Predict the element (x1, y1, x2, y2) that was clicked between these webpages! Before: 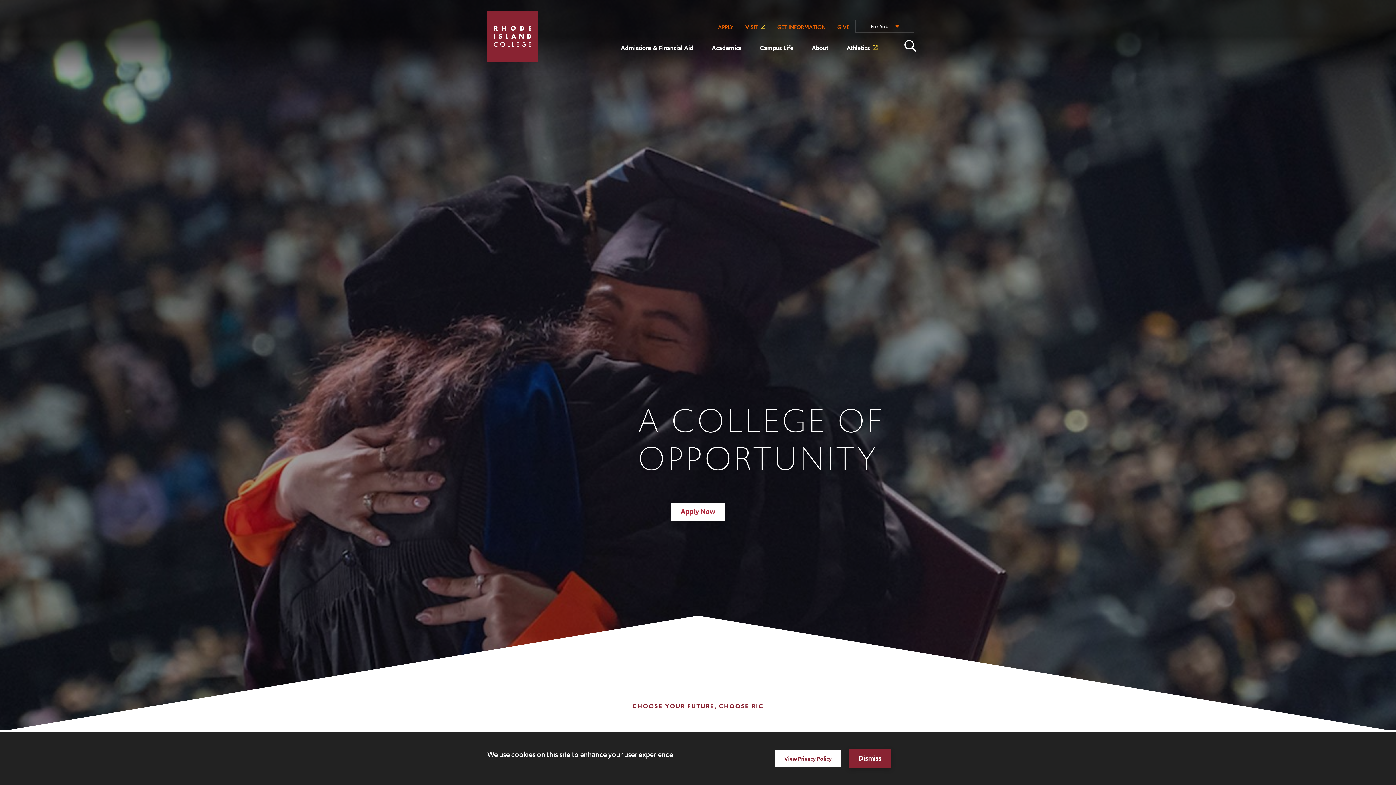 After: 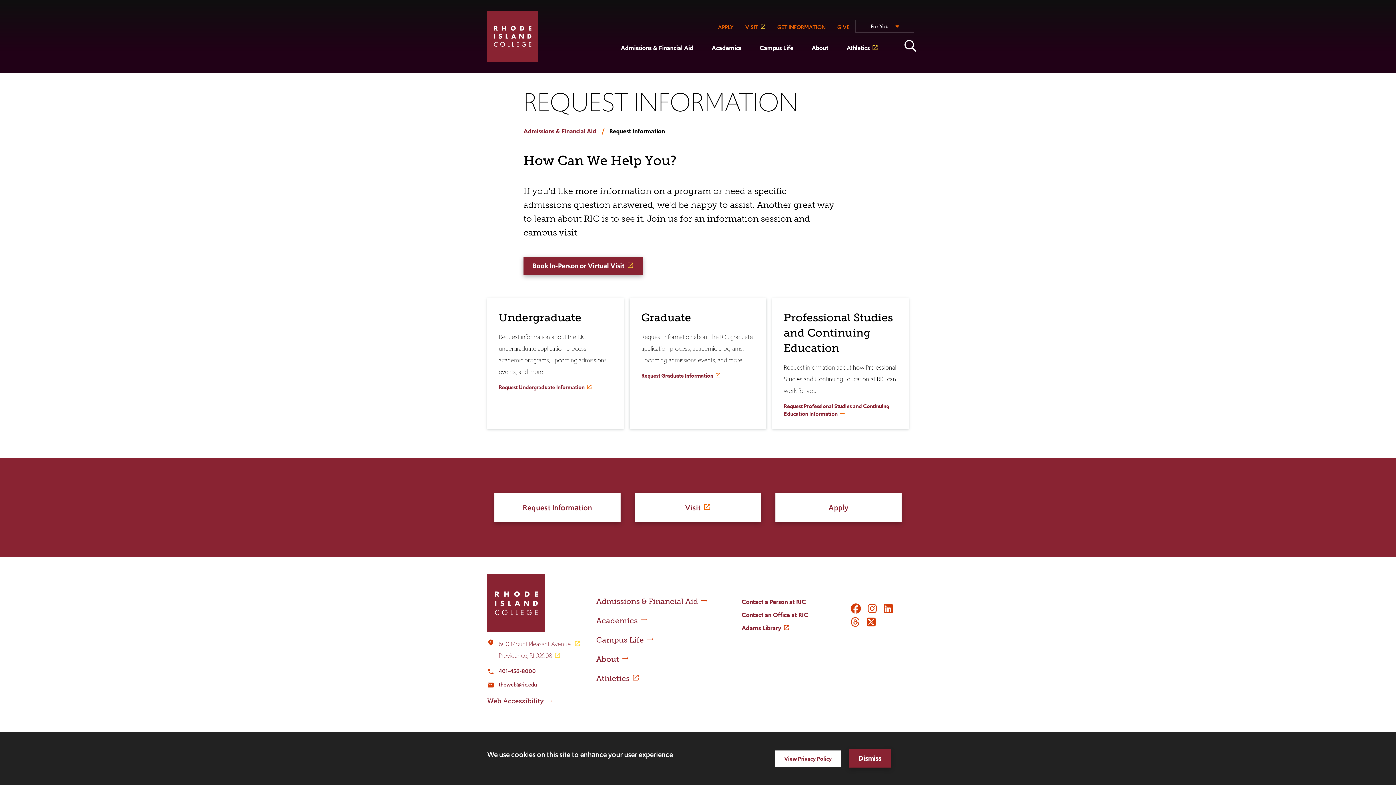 Action: label: GET INFORMATION bbox: (771, 20, 831, 34)